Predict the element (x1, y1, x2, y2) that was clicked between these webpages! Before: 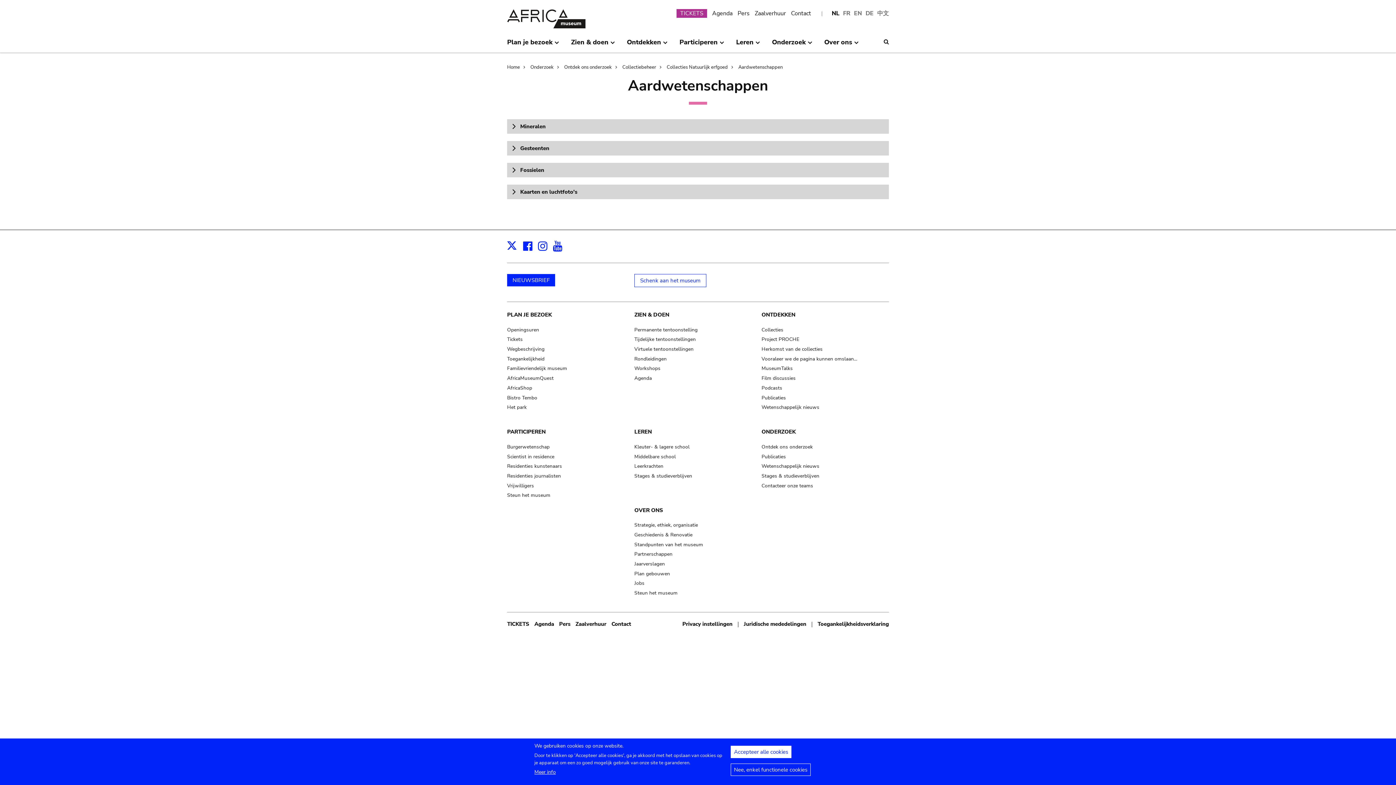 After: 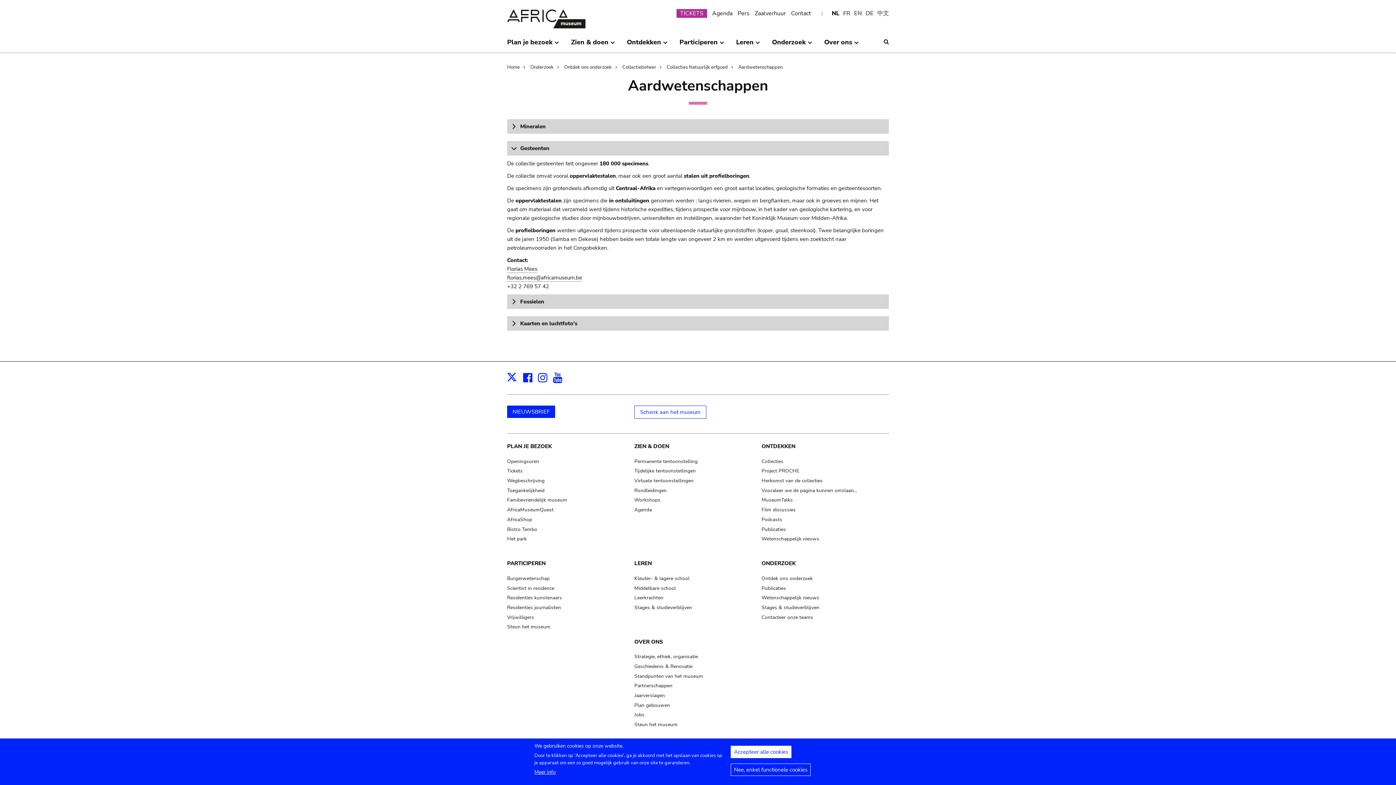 Action: bbox: (507, 141, 889, 155) label: Gesteenten